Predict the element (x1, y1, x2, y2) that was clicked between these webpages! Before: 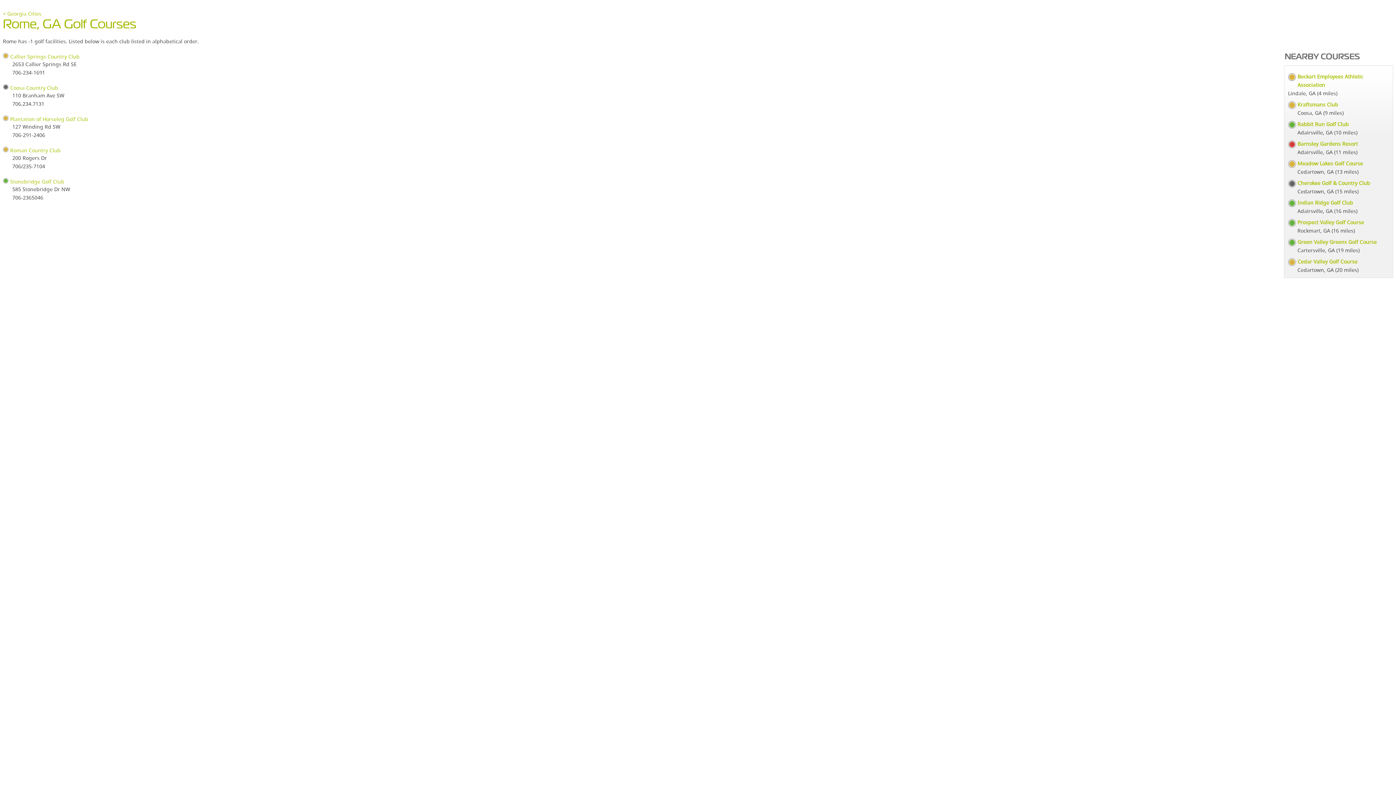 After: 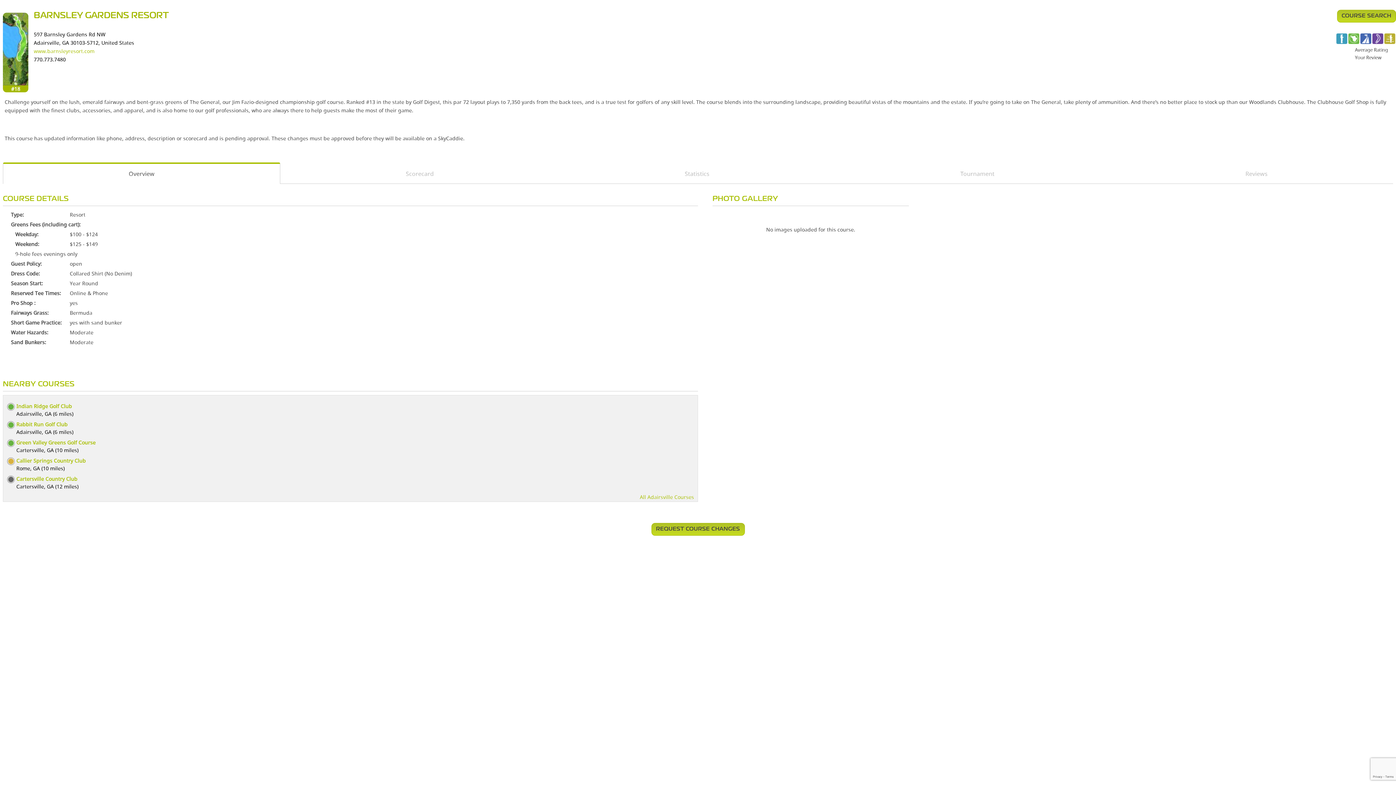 Action: bbox: (1297, 140, 1358, 147) label: Barnsley Gardens Resort